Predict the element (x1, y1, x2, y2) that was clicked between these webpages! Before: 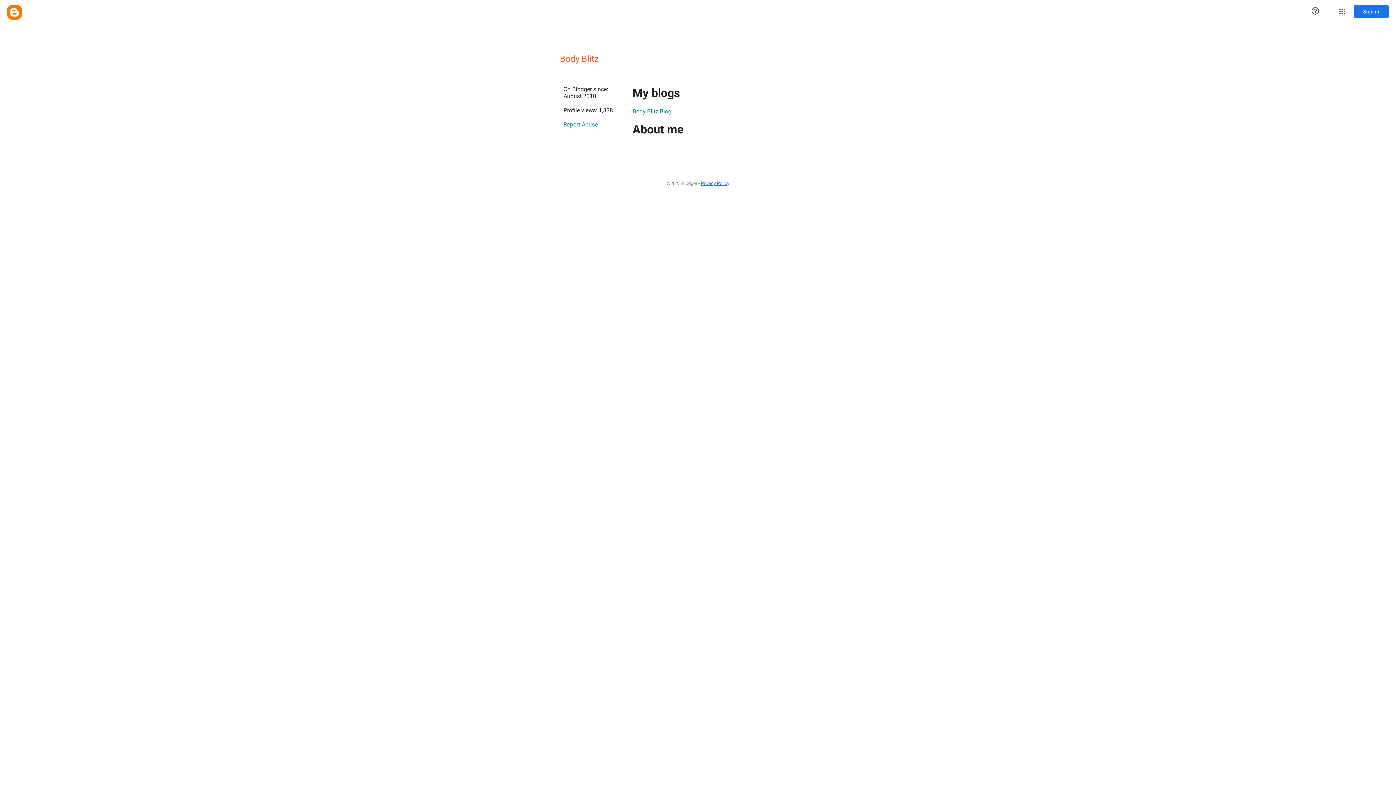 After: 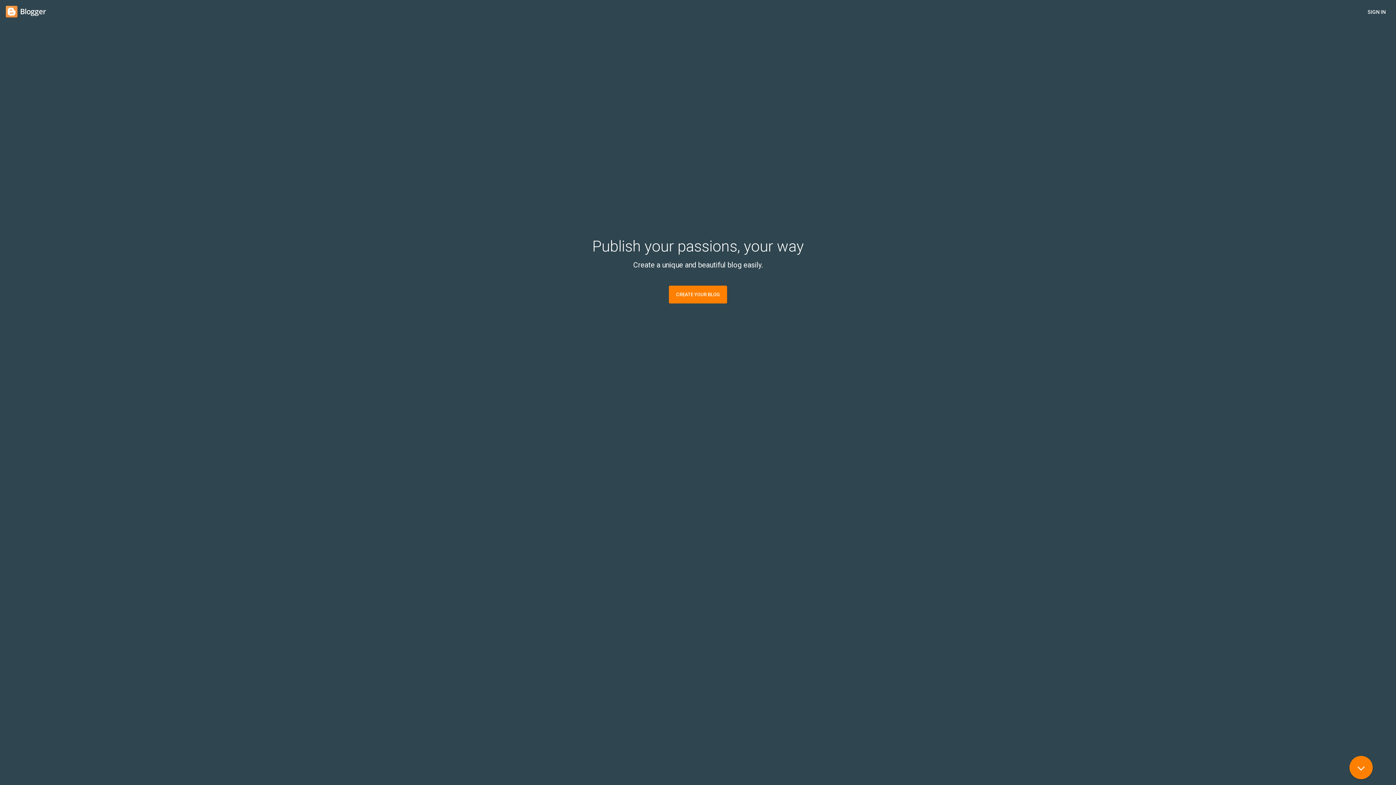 Action: bbox: (7, 5, 21, 19) label: Blogger